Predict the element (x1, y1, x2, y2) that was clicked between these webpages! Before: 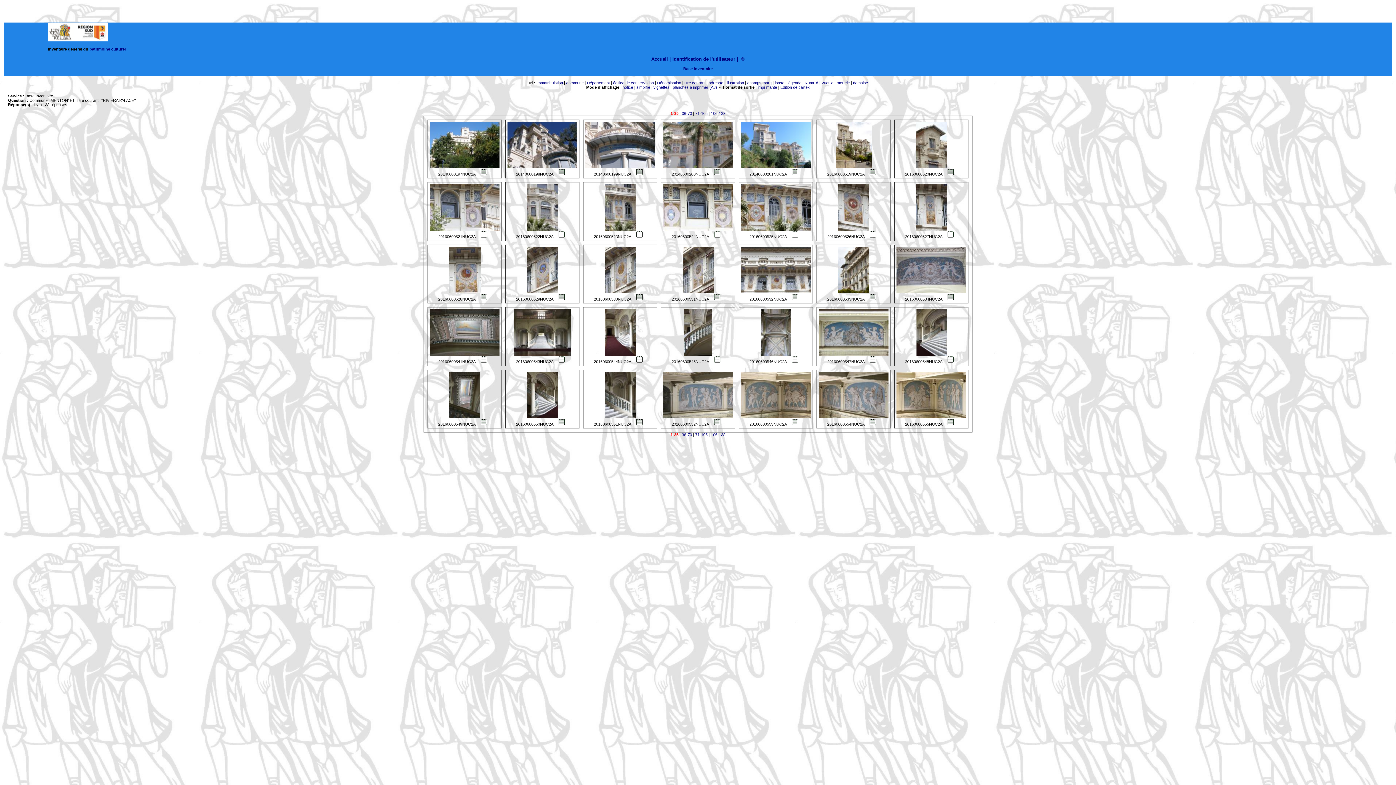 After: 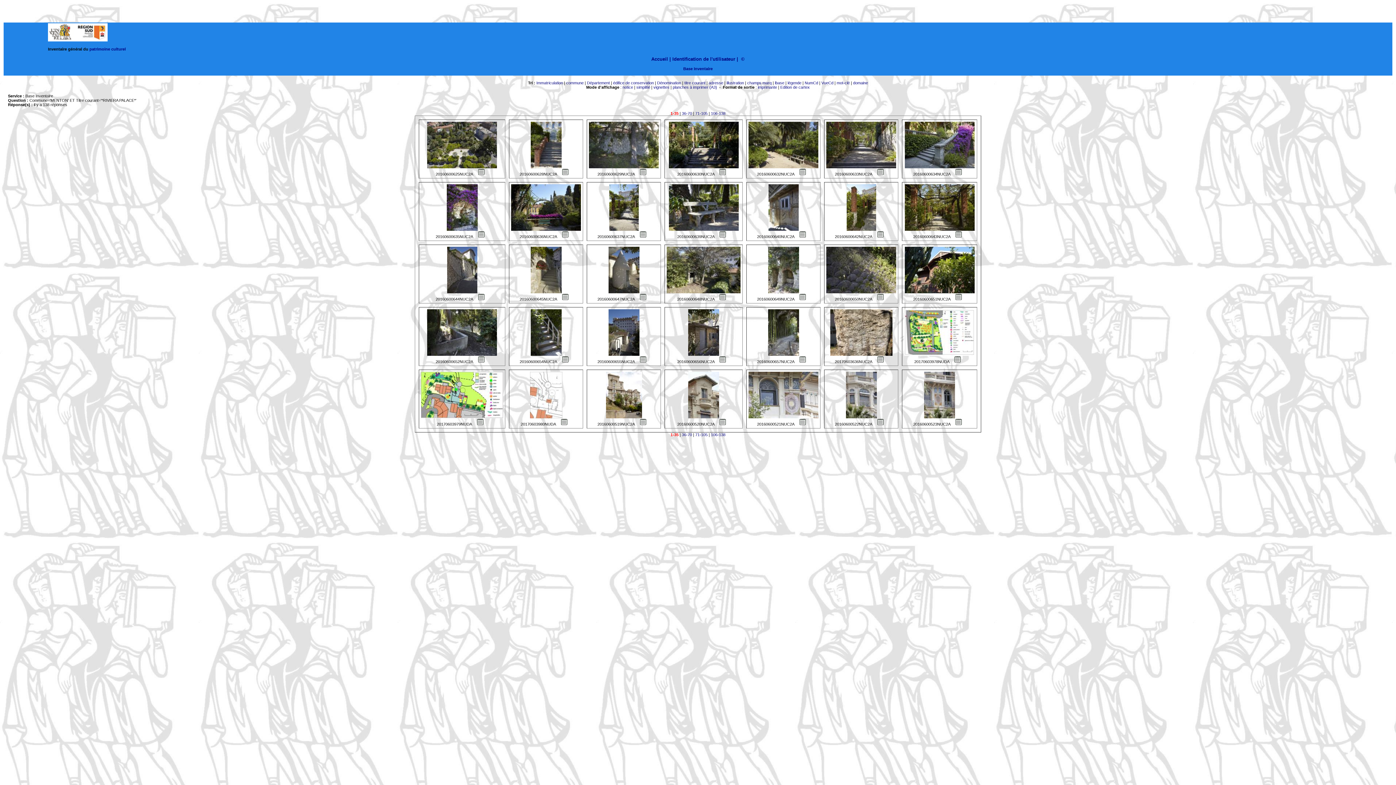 Action: label: adresse bbox: (708, 80, 723, 85)